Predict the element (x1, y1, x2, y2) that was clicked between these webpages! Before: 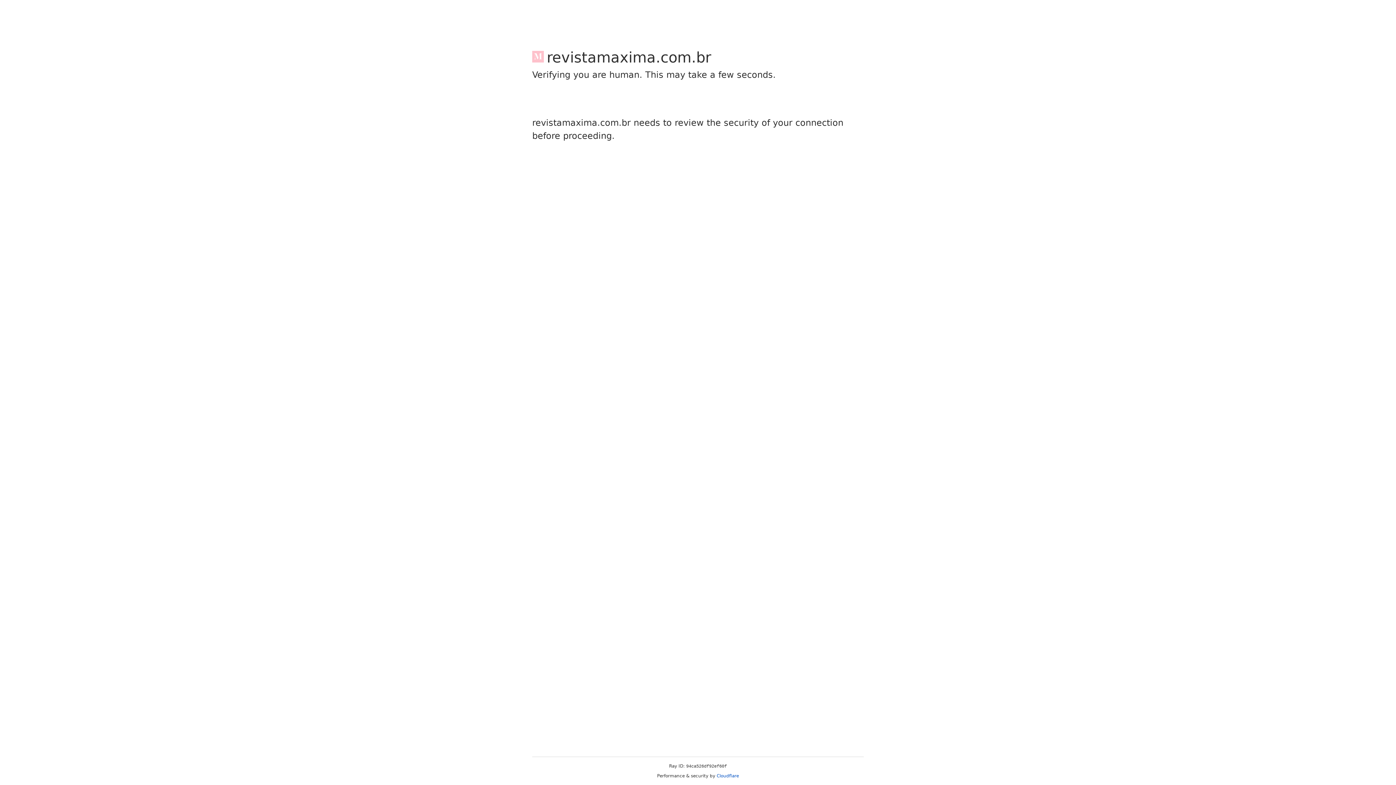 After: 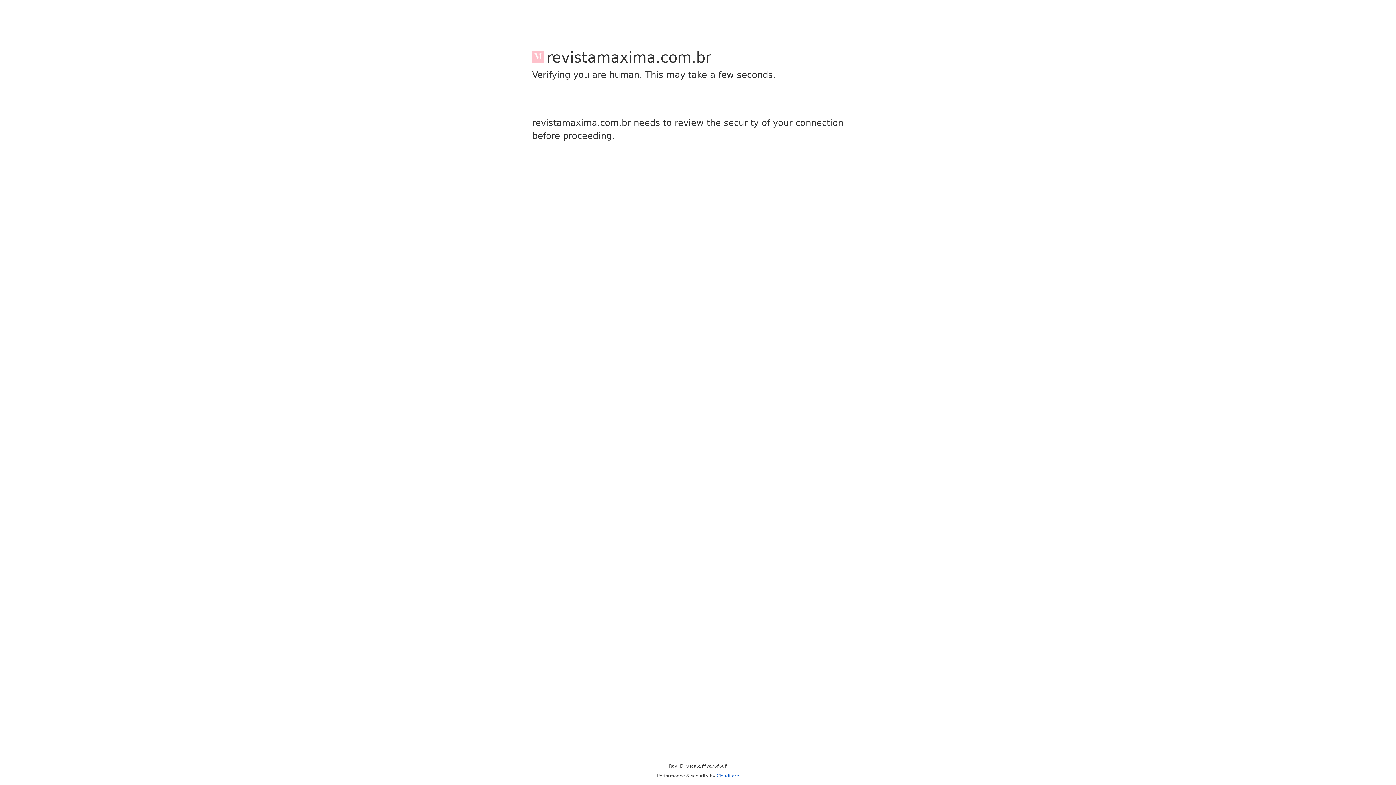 Action: bbox: (716, 773, 739, 778) label: Cloudflare